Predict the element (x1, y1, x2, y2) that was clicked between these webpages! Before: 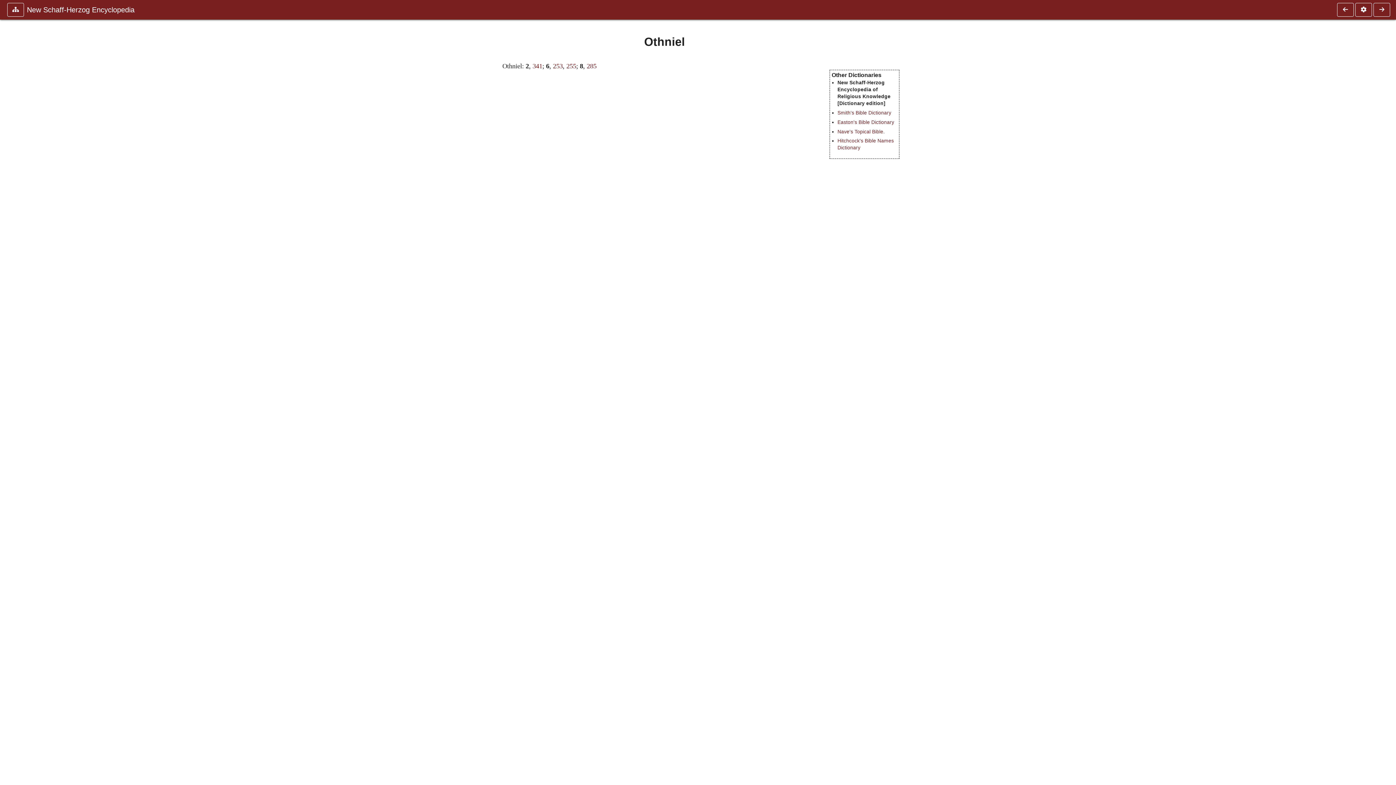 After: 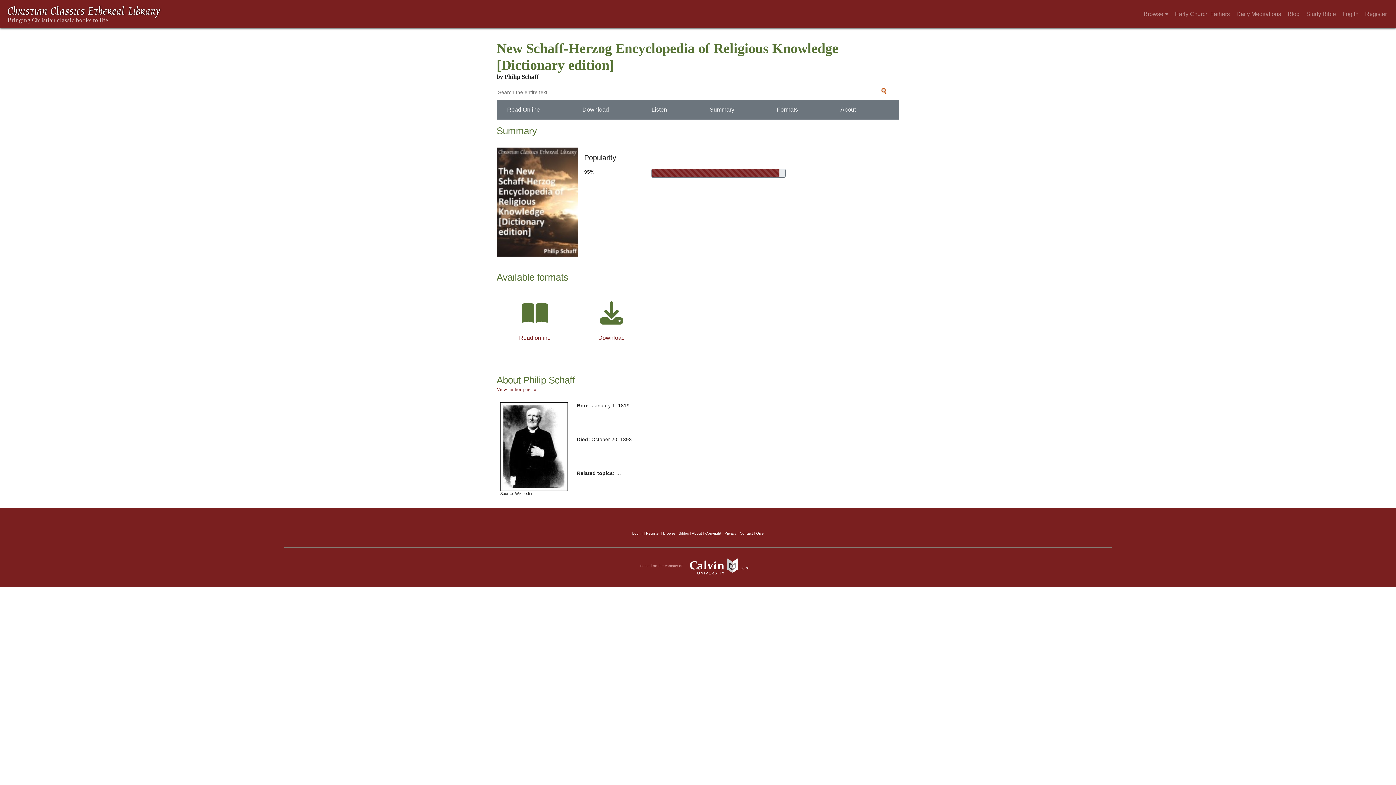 Action: bbox: (24, 2, 1330, 16) label: New Schaff-Herzog Encyclopedia